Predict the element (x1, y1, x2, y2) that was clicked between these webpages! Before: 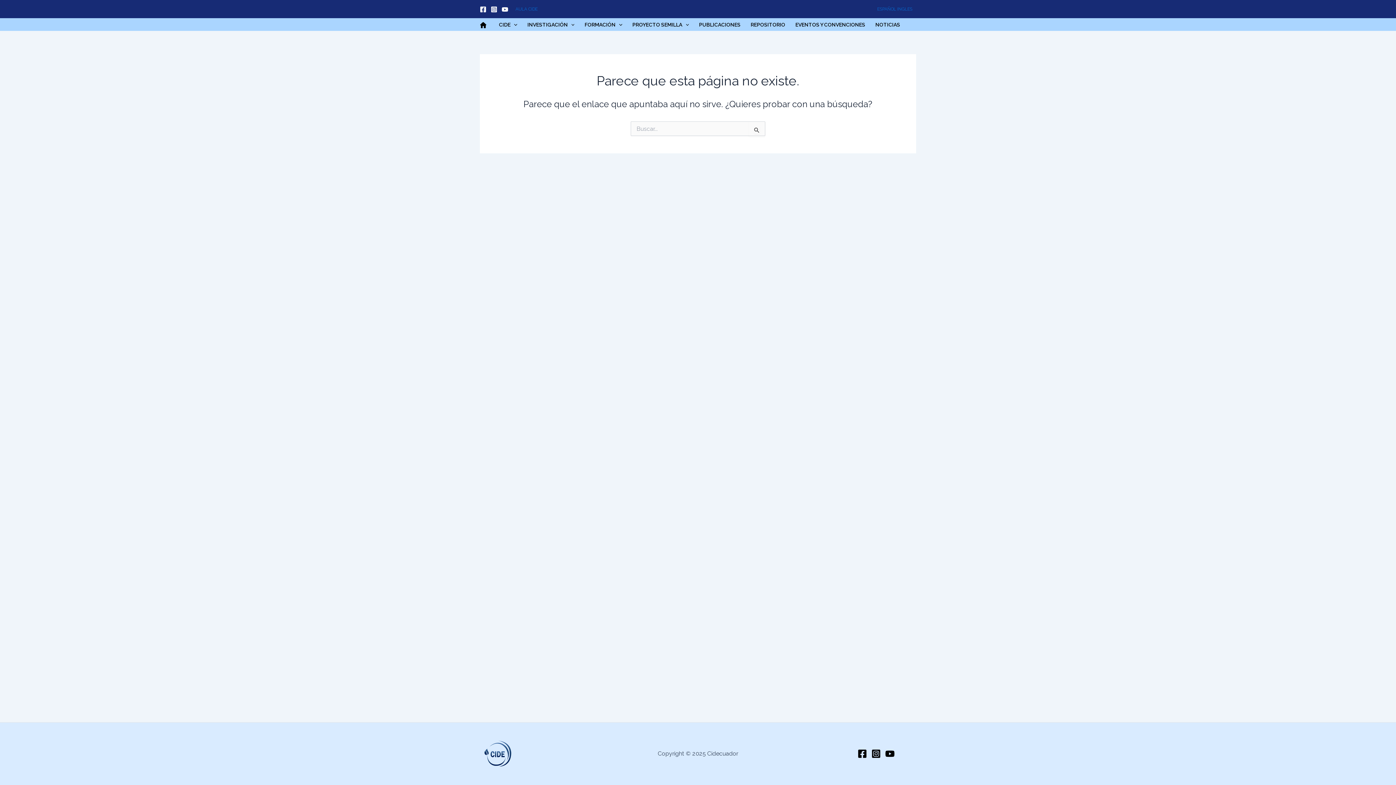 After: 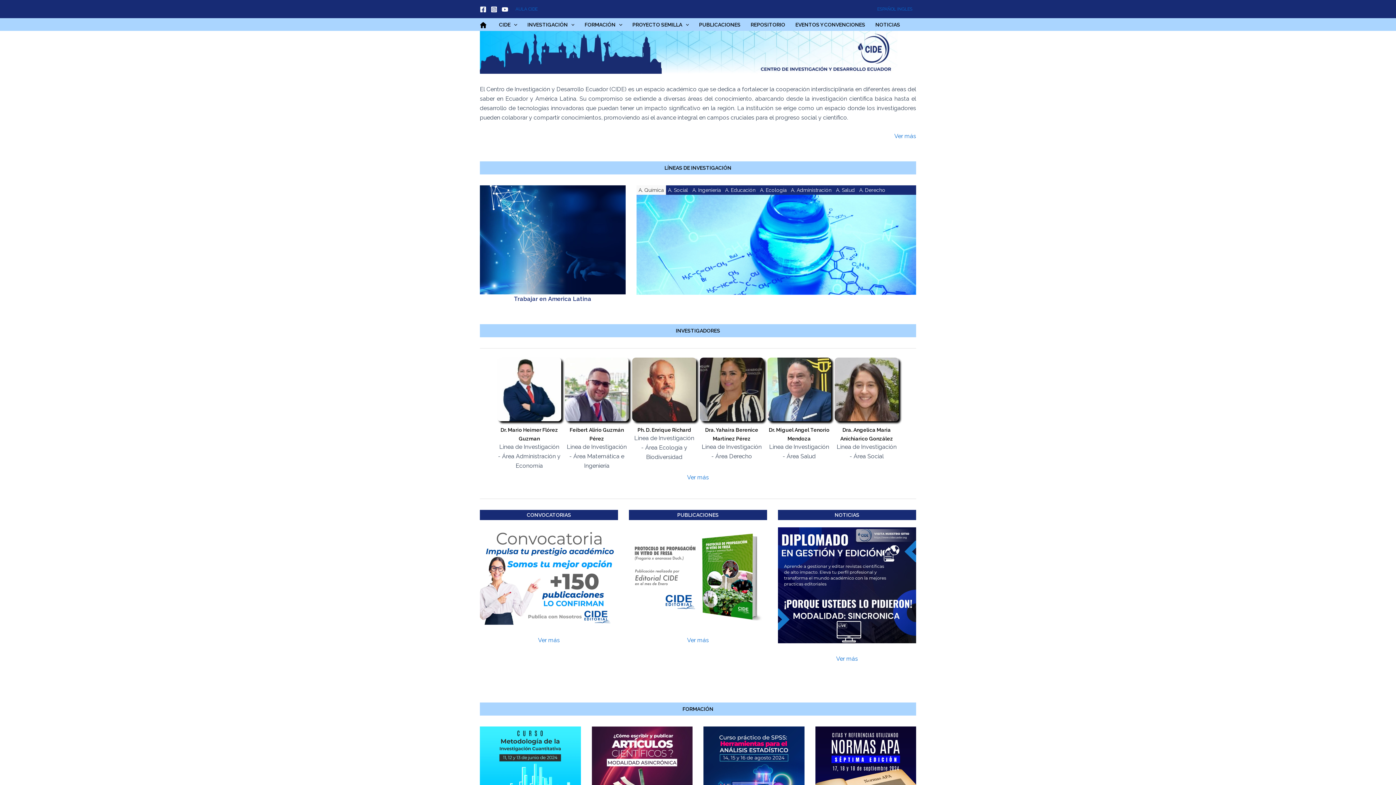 Action: bbox: (877, 6, 896, 11) label: ESPAÑOL